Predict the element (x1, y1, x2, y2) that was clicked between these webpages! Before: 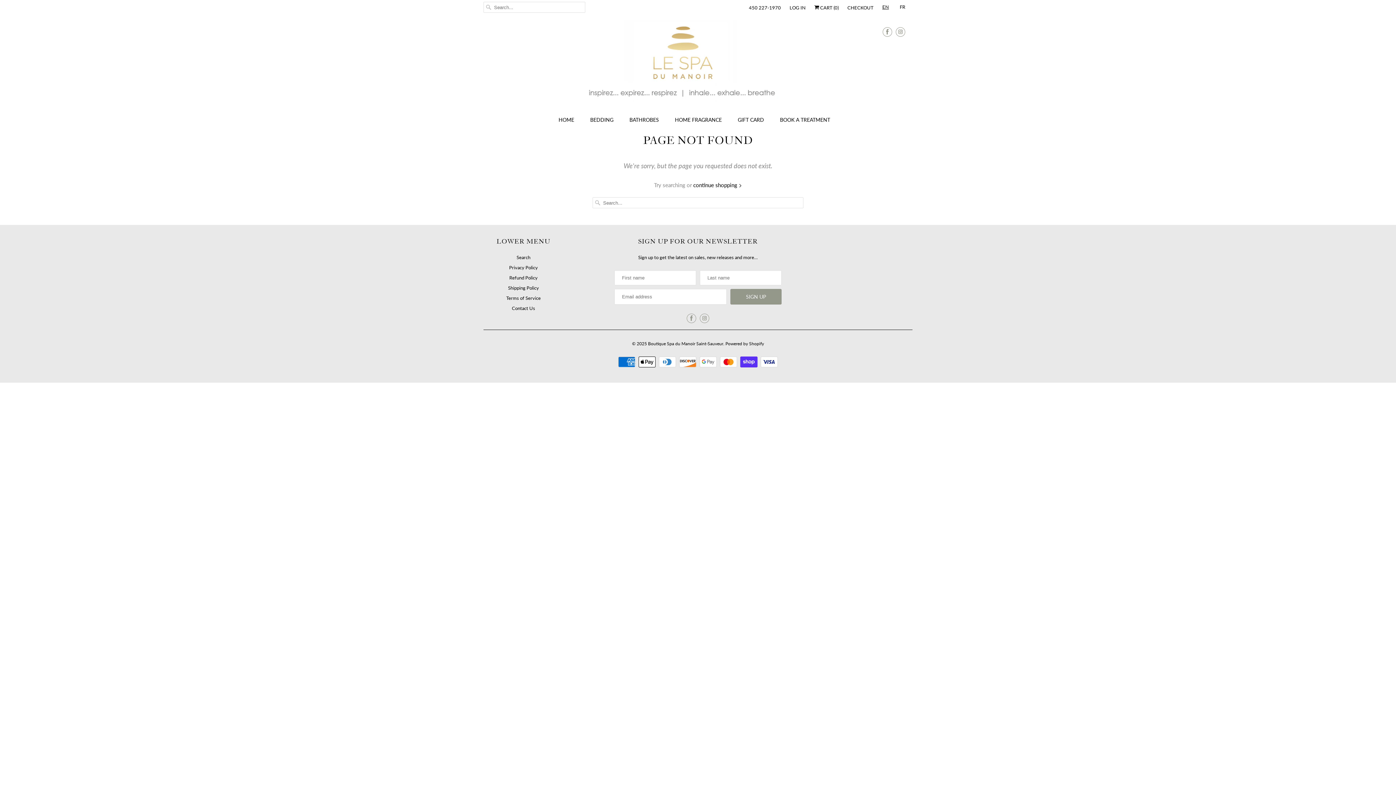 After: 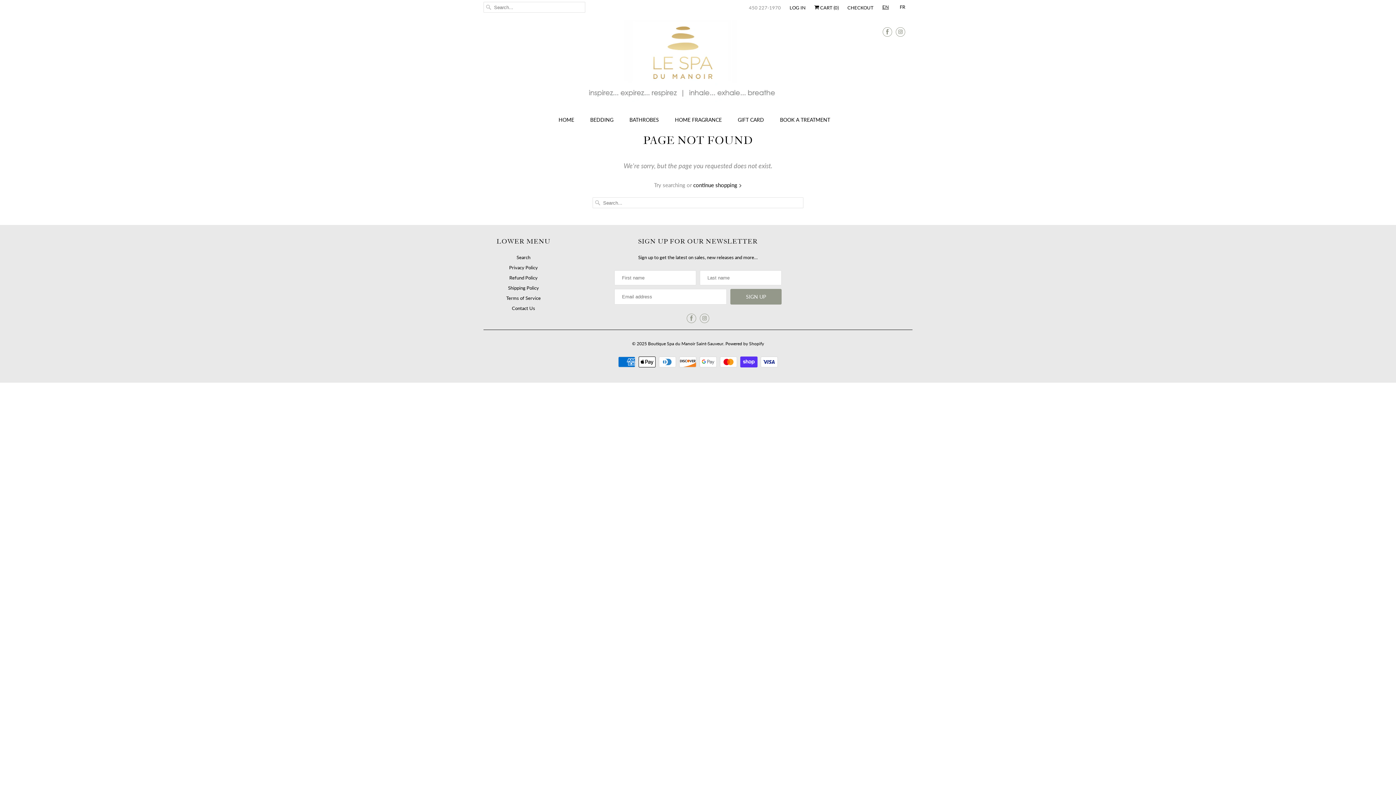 Action: label: 450 227-1970 bbox: (749, 2, 781, 13)